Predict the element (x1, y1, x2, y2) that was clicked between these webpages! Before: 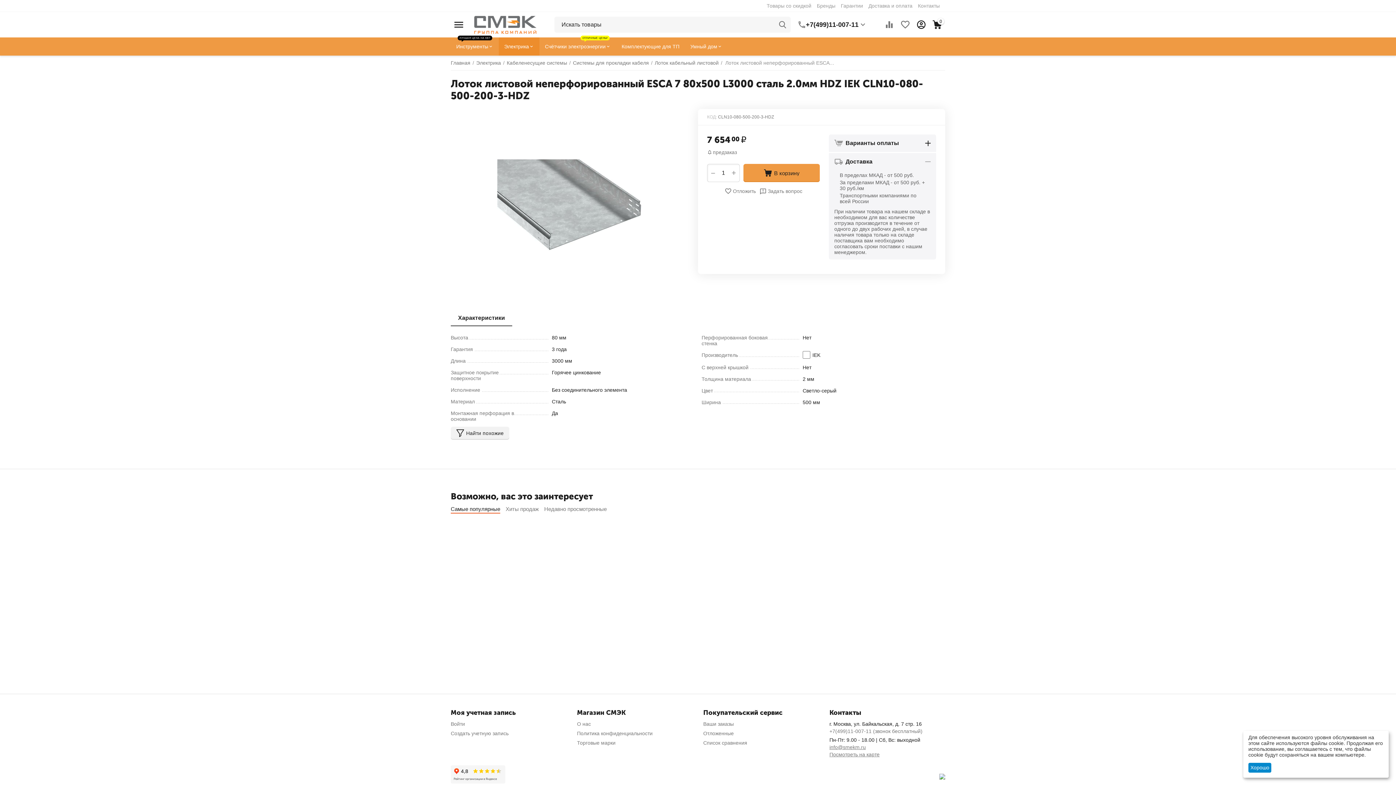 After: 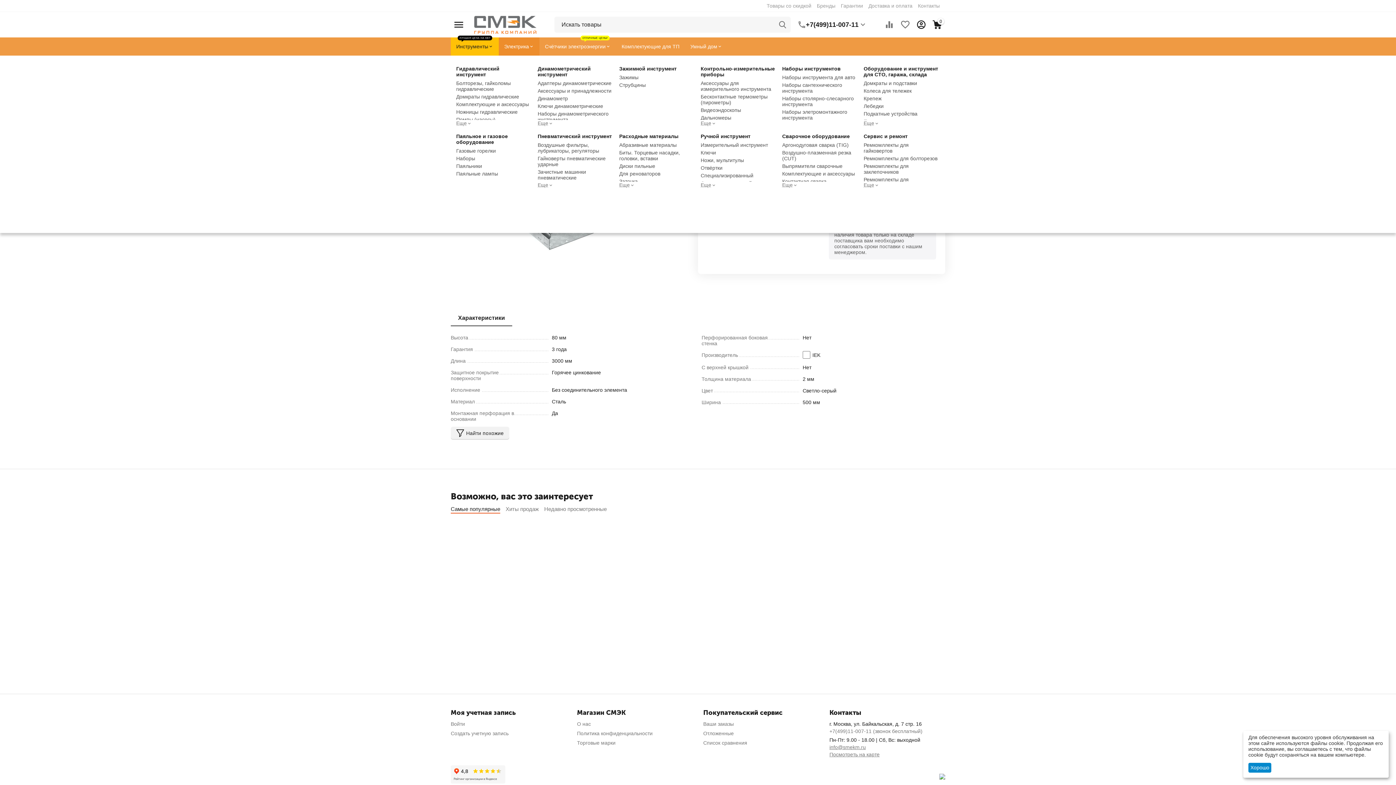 Action: bbox: (450, 37, 498, 55) label: Инструменты
ЛУЧШАЯ ЦЕНА НА КВТ